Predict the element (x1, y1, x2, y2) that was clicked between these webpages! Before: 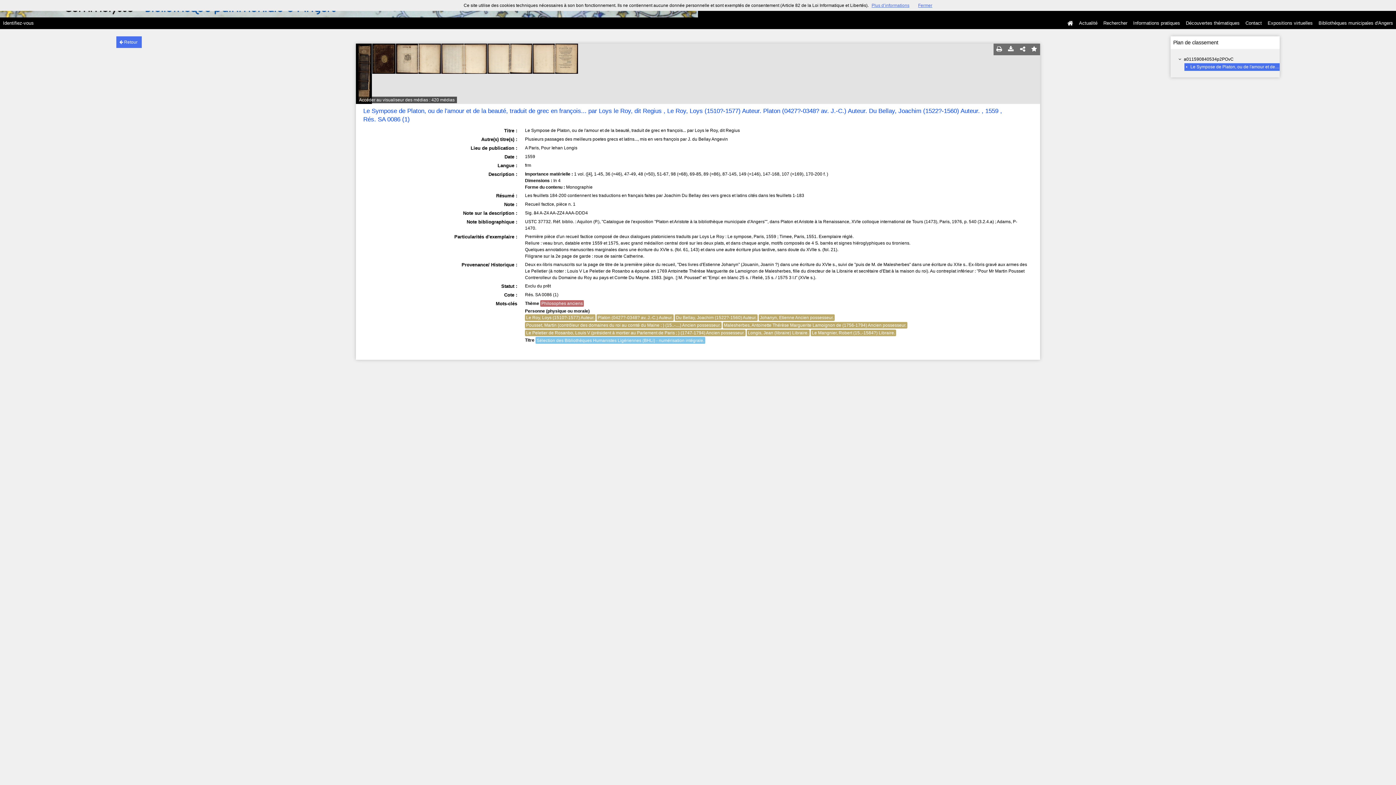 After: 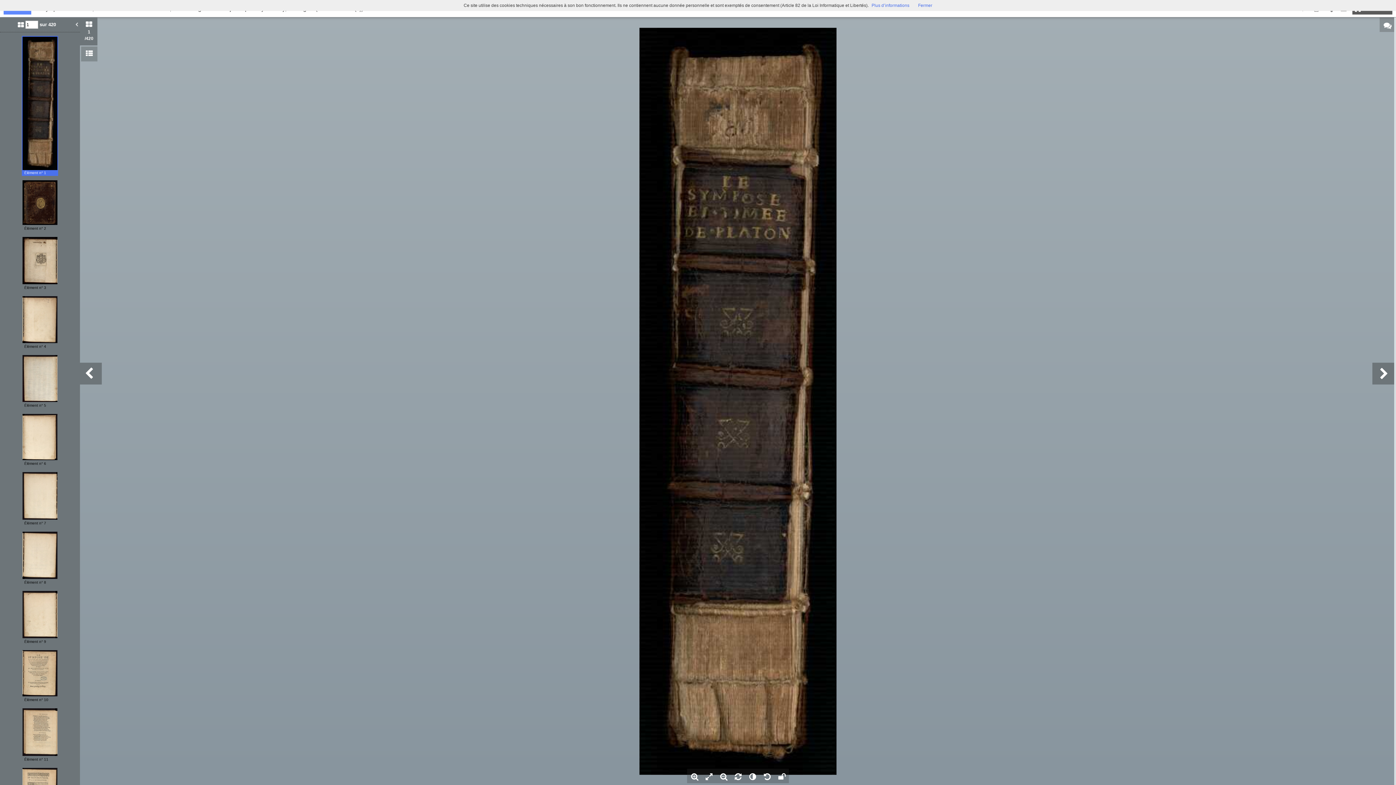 Action: bbox: (356, 96, 456, 103) label: Accéder au visualiseur des médias : 420 médias